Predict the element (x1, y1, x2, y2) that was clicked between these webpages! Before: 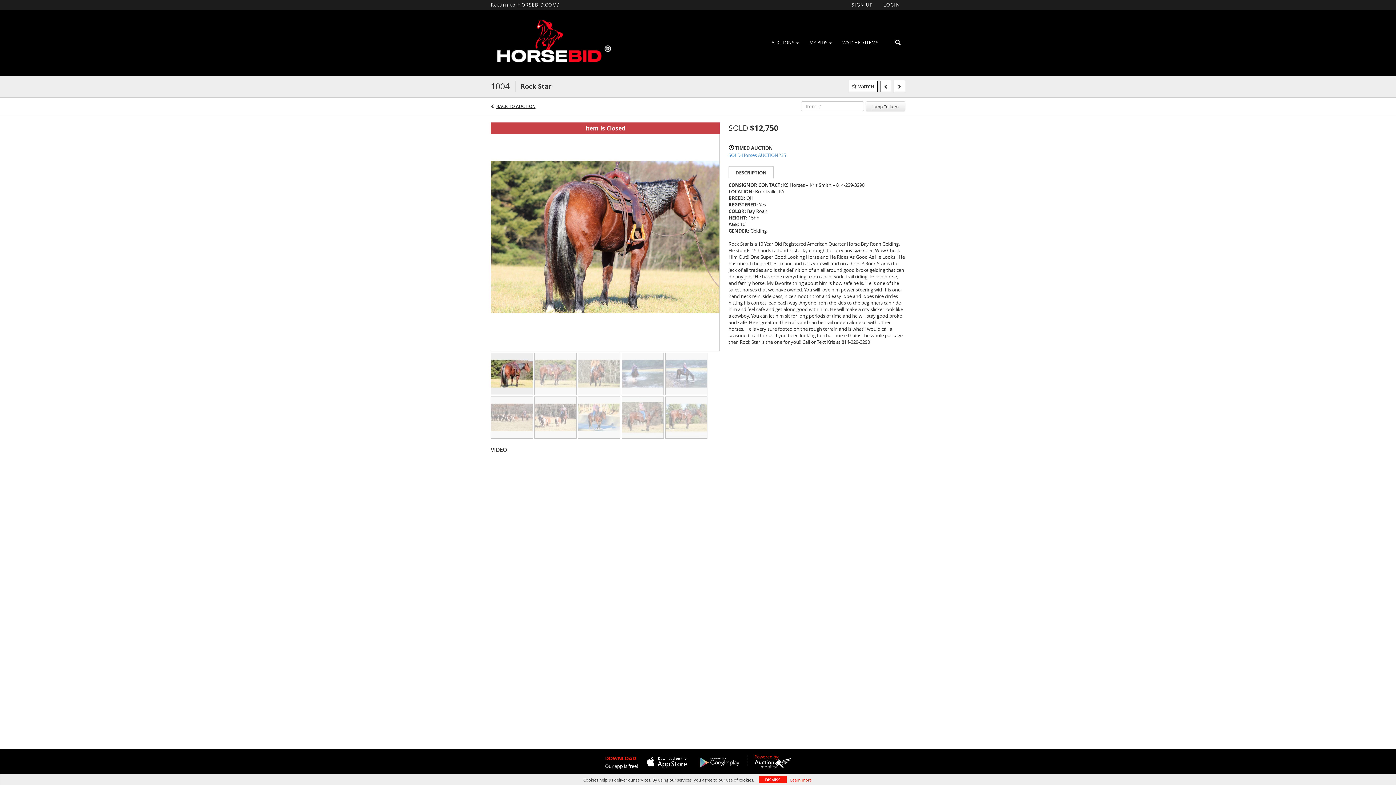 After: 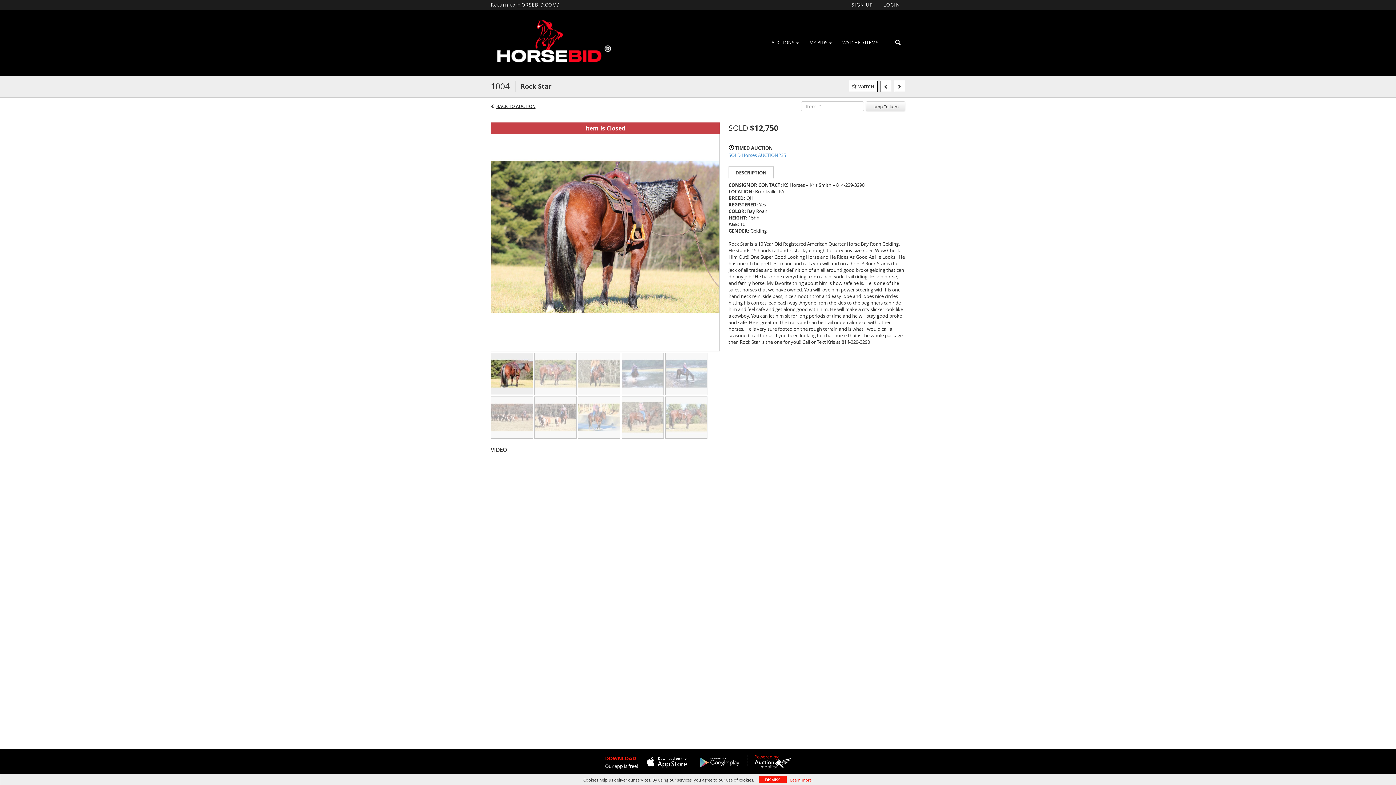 Action: bbox: (517, 1, 559, 8) label: HORSEBID.COM/